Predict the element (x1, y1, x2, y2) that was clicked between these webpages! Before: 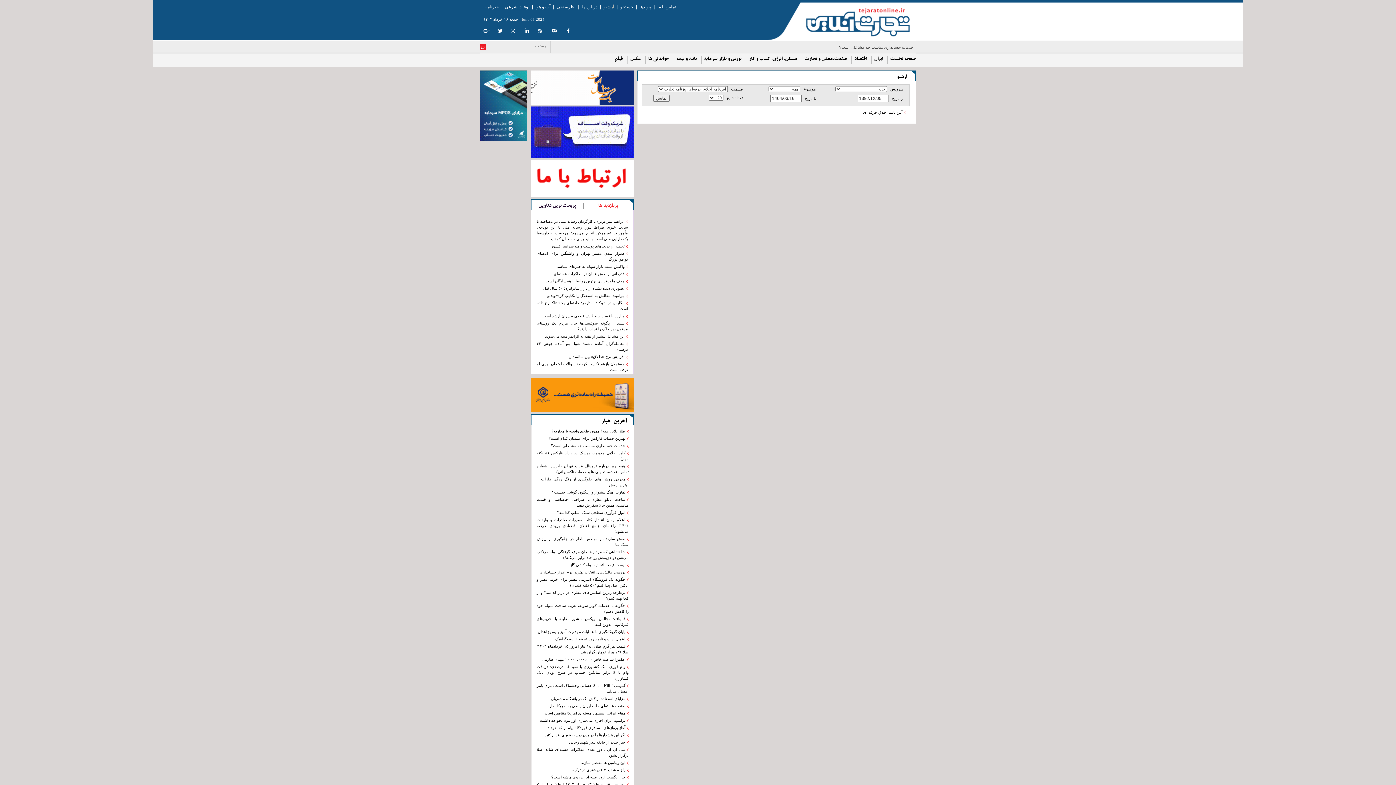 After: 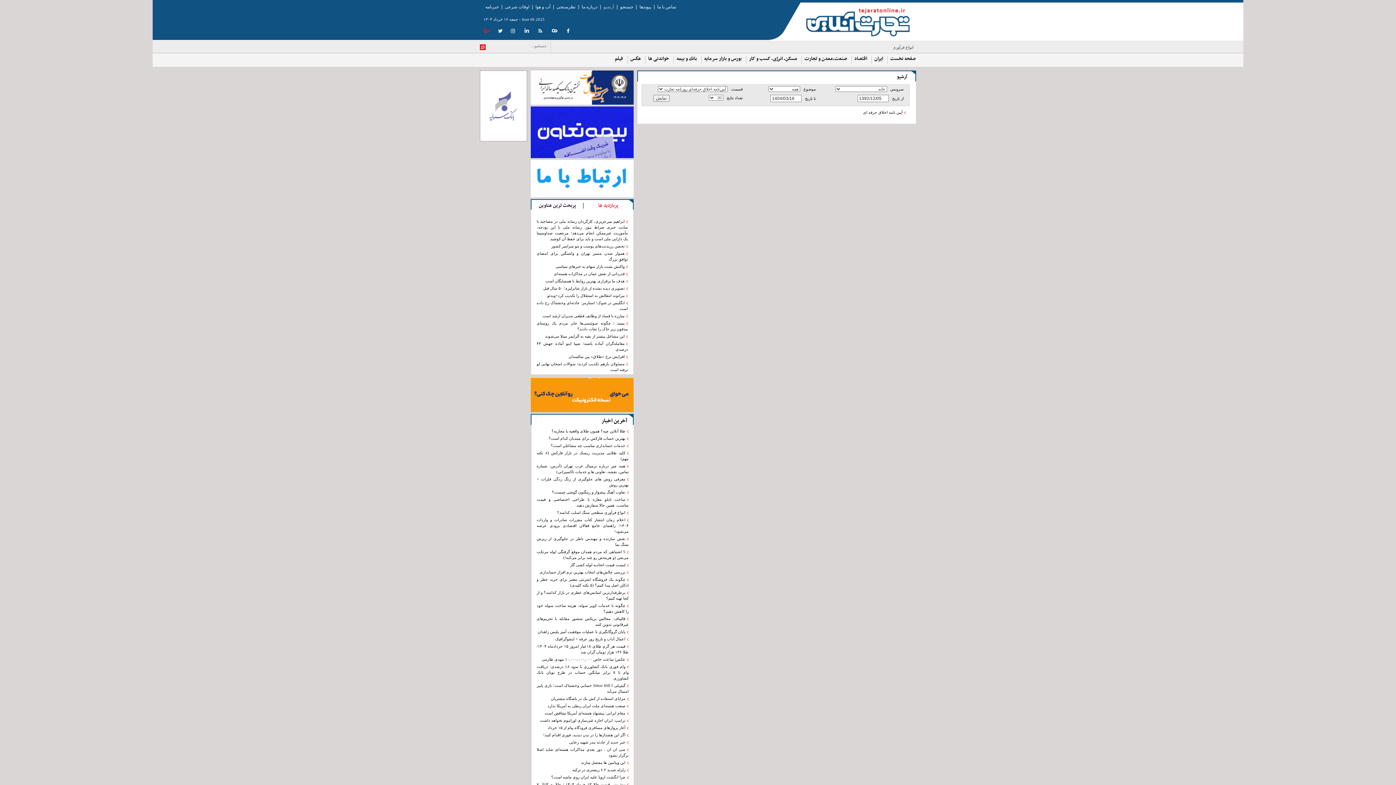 Action: bbox: (483, 26, 490, 35)